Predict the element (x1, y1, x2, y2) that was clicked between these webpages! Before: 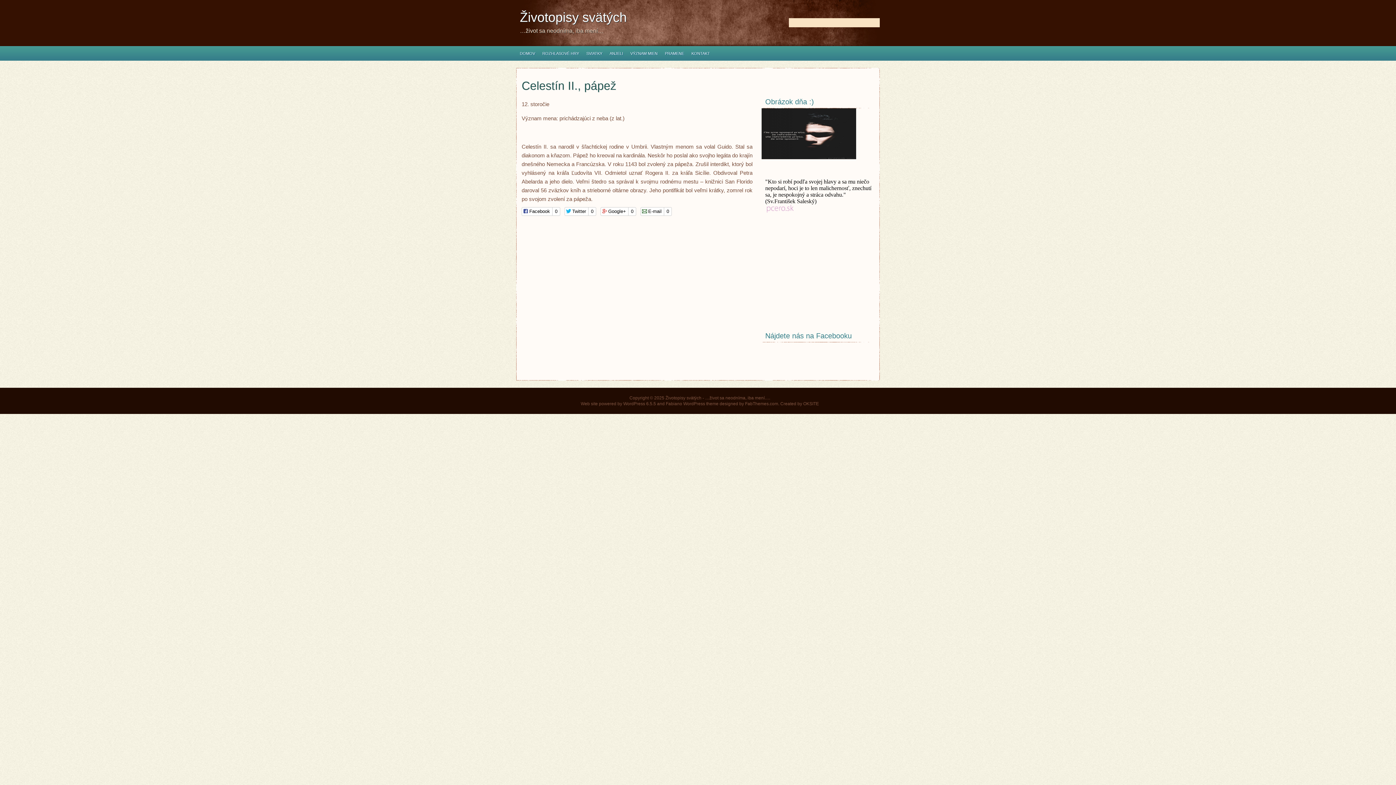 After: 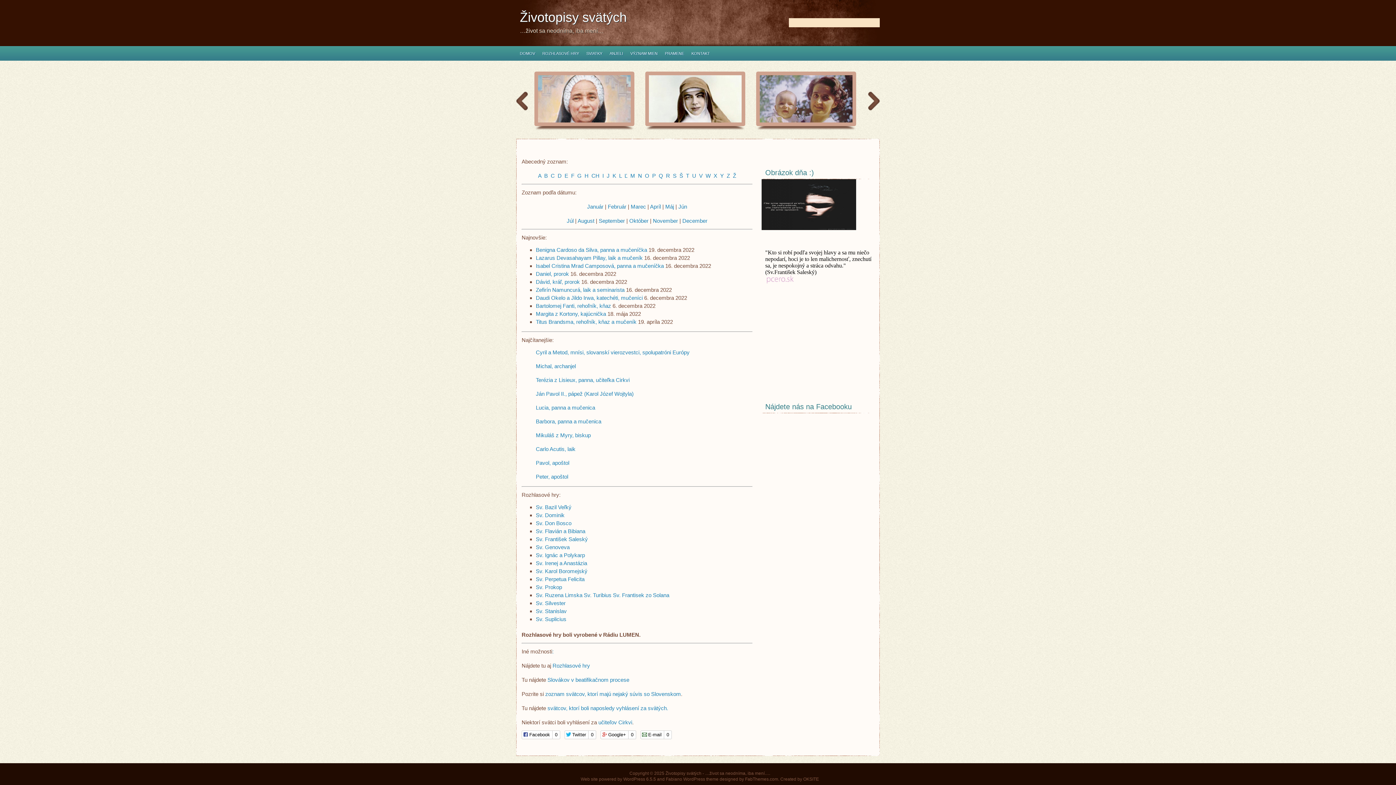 Action: bbox: (516, 46, 538, 60) label: DOMOV